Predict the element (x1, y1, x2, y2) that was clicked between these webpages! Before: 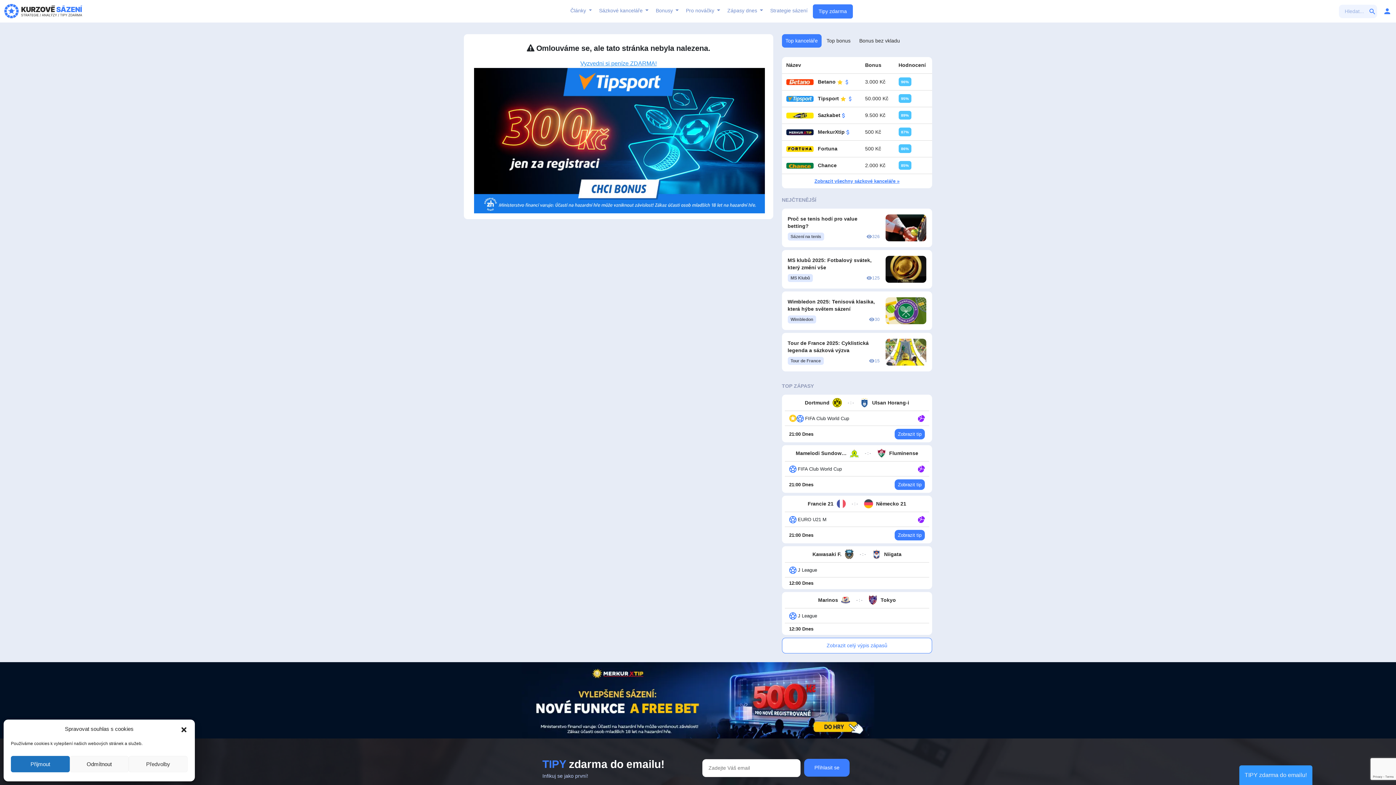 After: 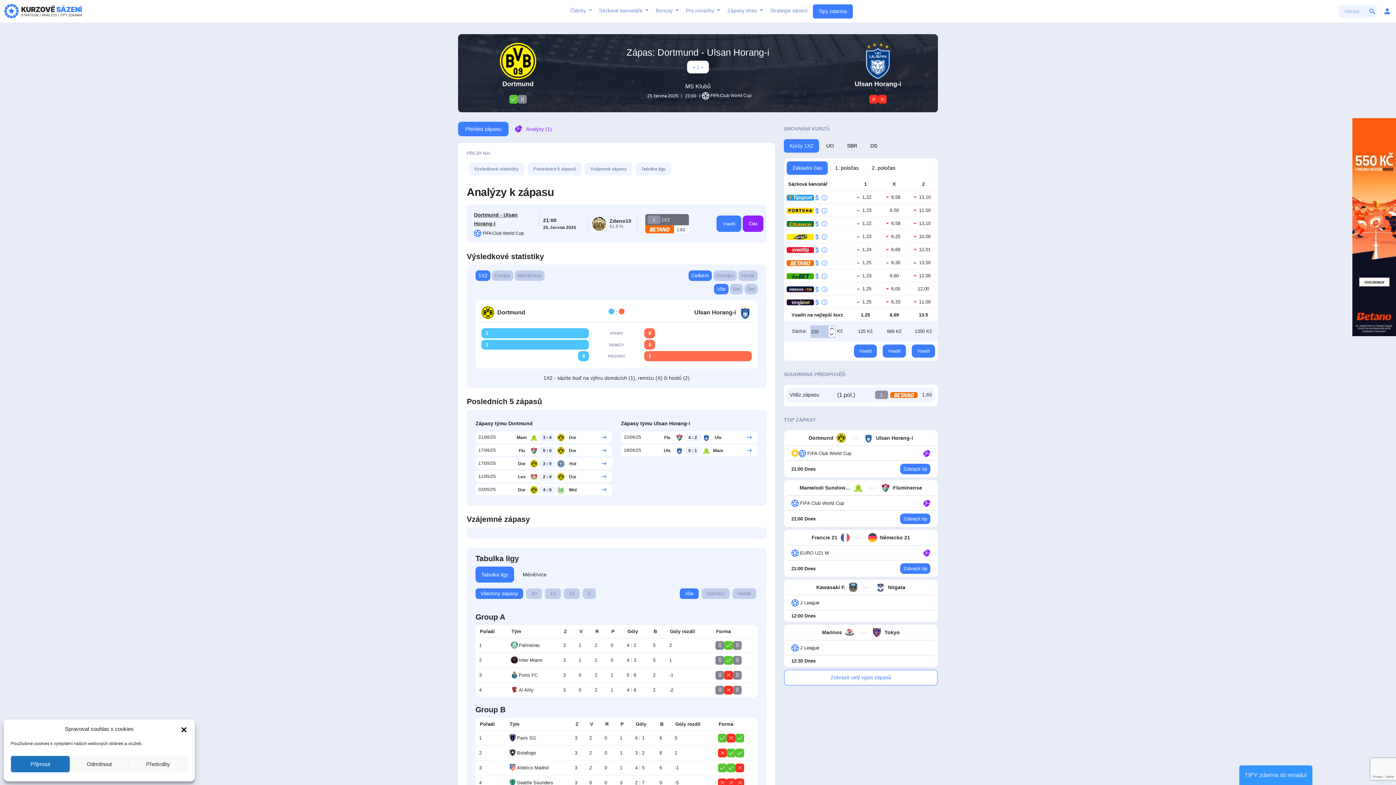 Action: bbox: (859, 397, 909, 408) label: Ulsan Horang-i